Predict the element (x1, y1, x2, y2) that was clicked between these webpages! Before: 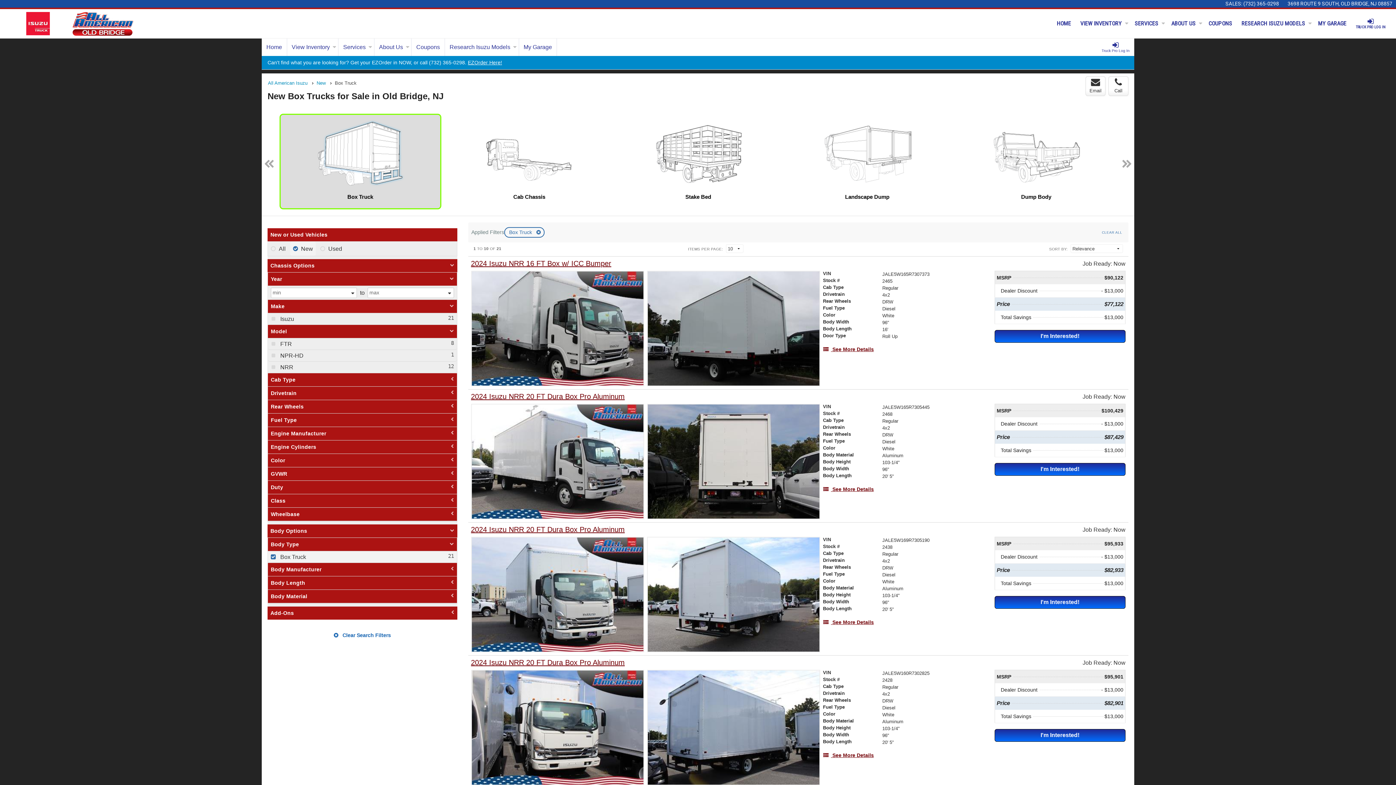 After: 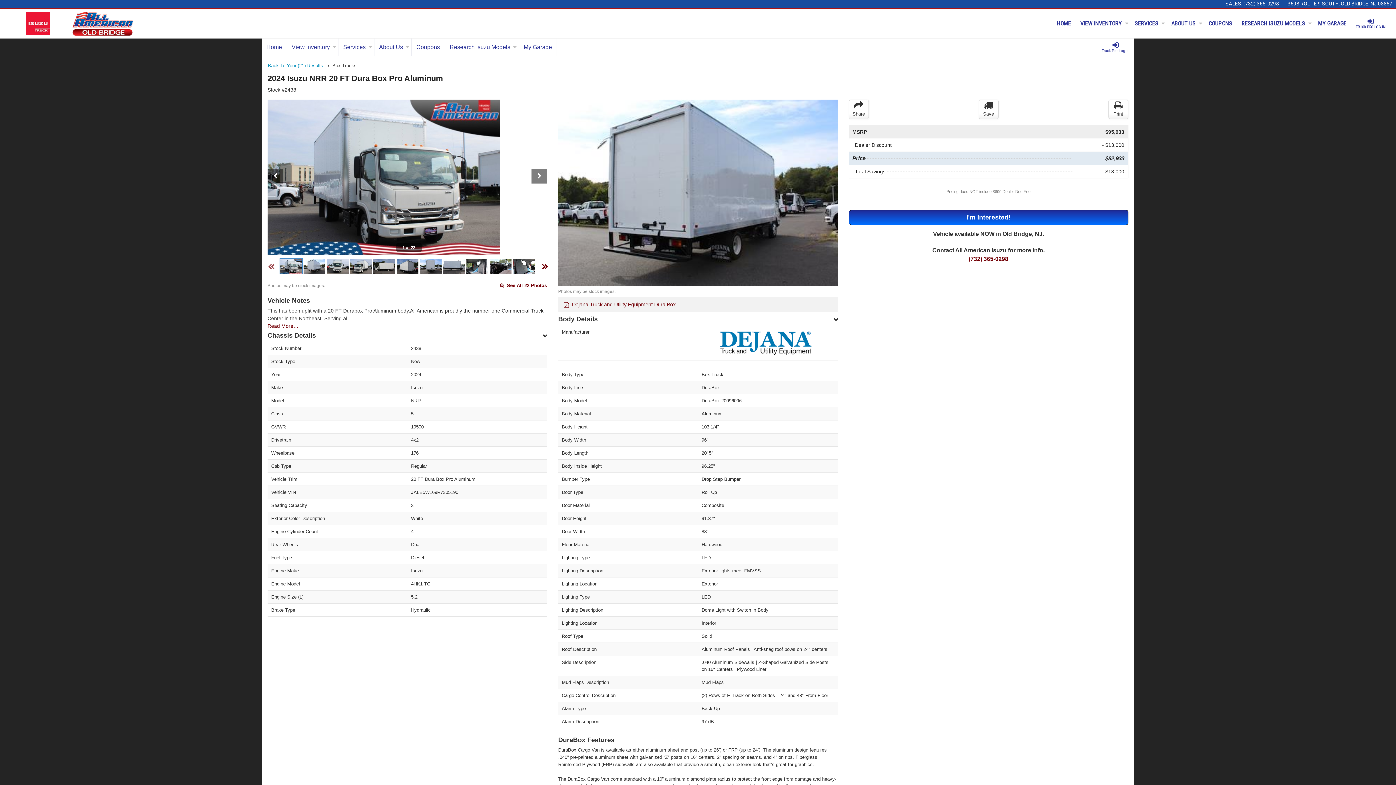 Action: label: 2024 Isuzu NRR 20 FT Dura Box Pro Aluminum bbox: (471, 525, 624, 534)